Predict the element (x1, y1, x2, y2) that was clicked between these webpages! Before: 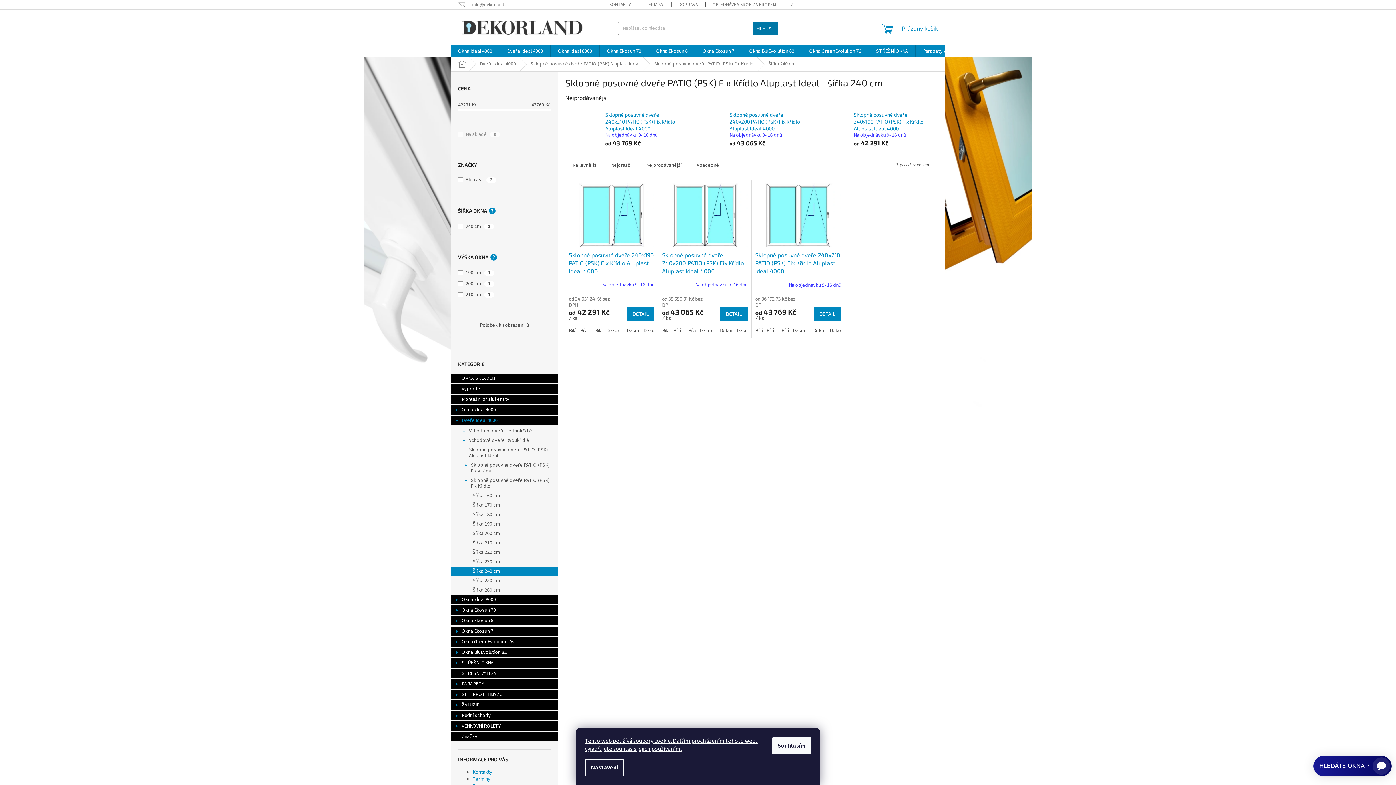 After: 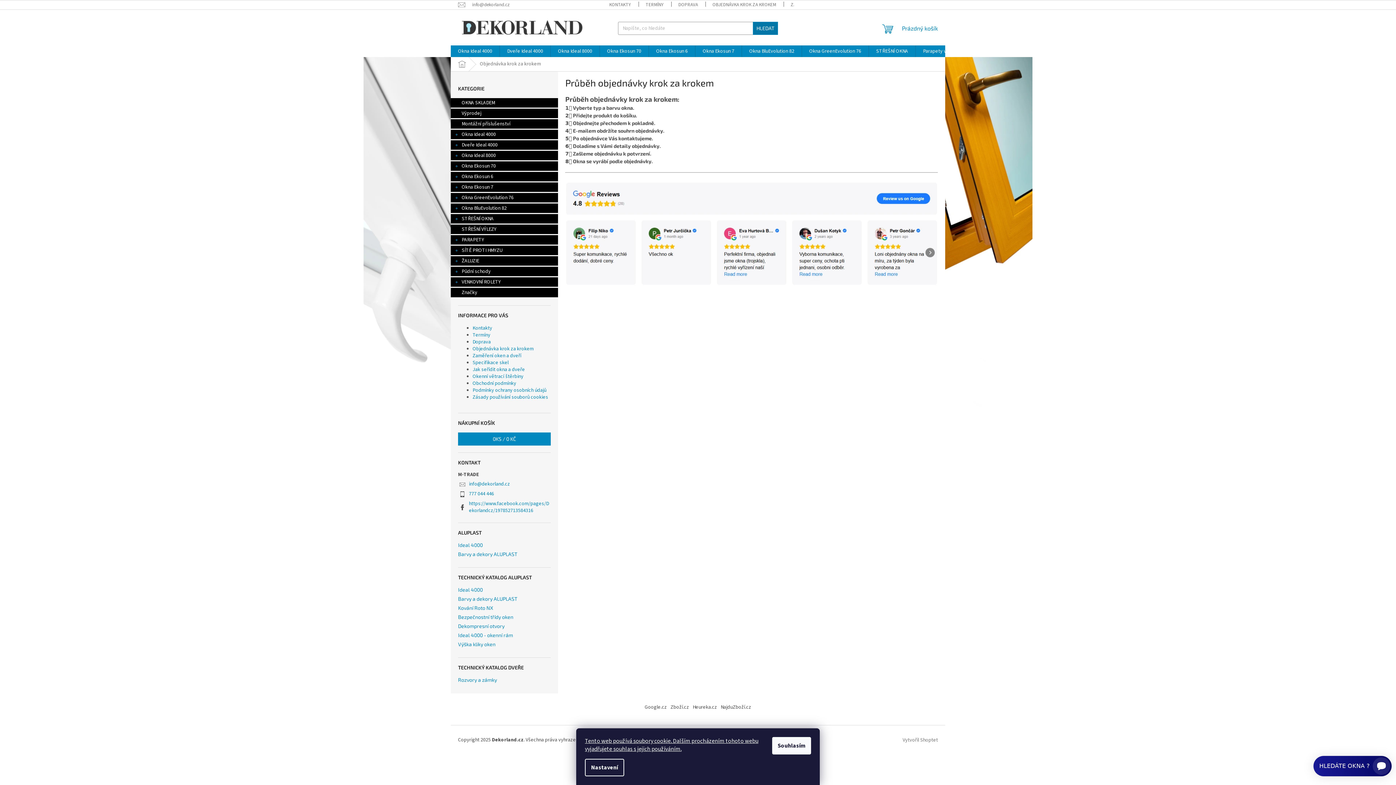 Action: bbox: (705, 0, 783, 9) label: OBJEDNÁVKA KROK ZA KROKEM